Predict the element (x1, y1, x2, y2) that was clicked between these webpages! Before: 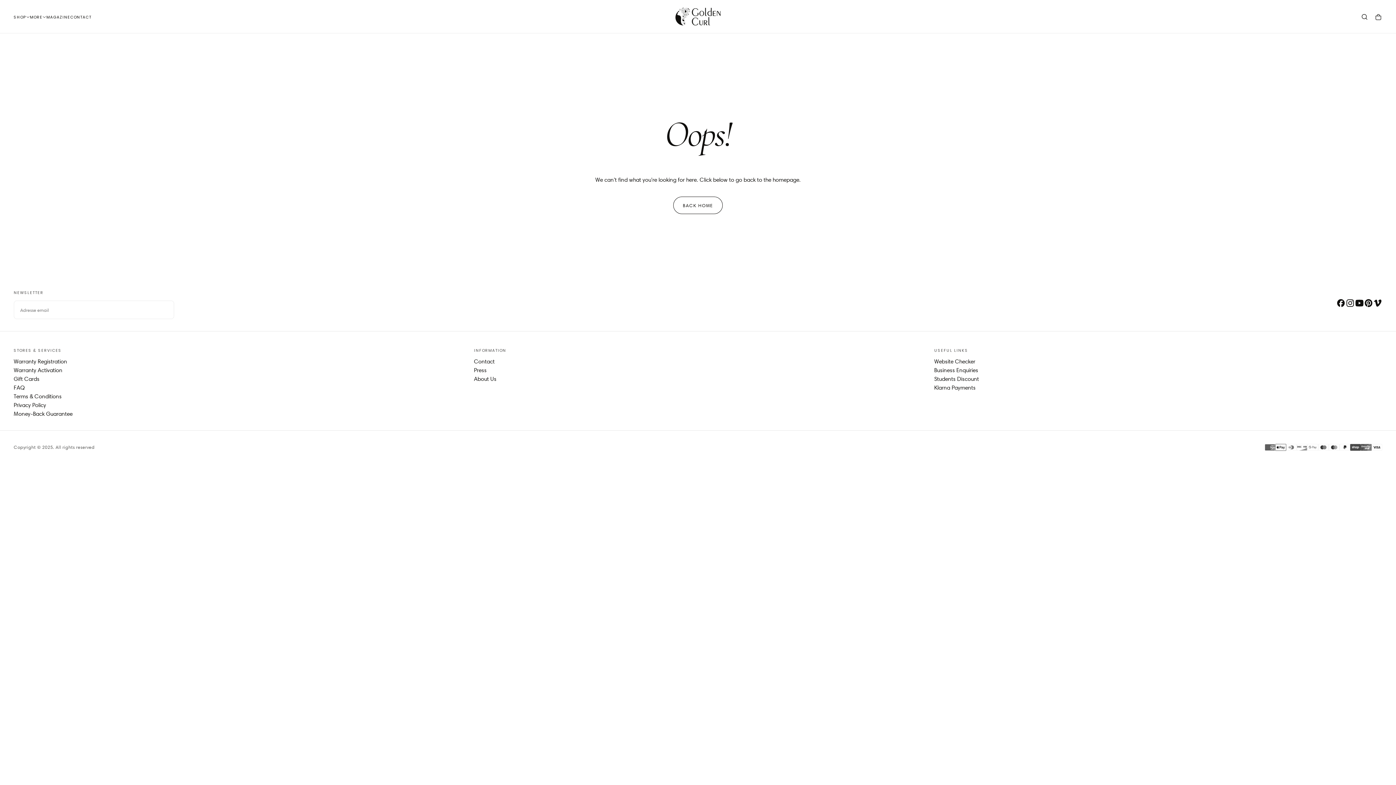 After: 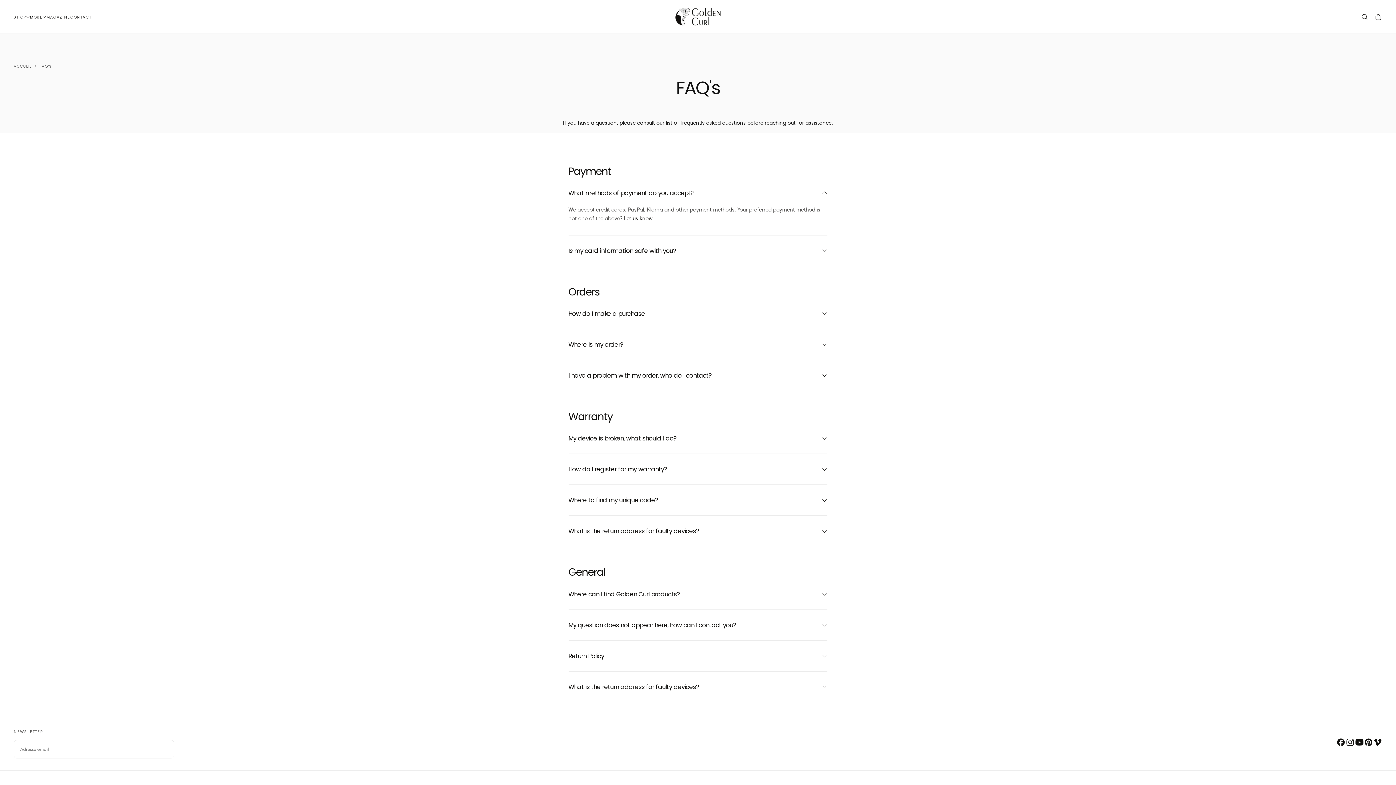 Action: label: FAQ bbox: (13, 383, 461, 392)